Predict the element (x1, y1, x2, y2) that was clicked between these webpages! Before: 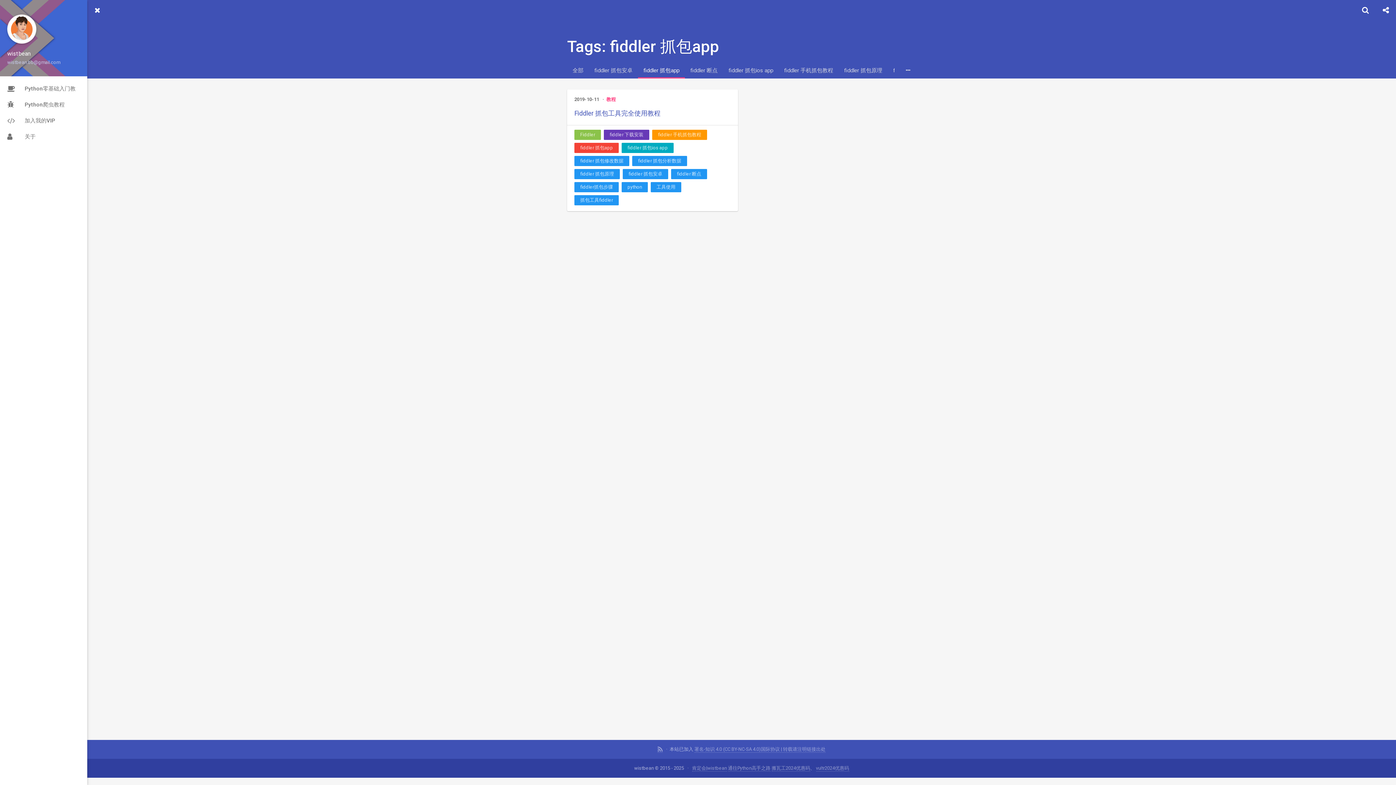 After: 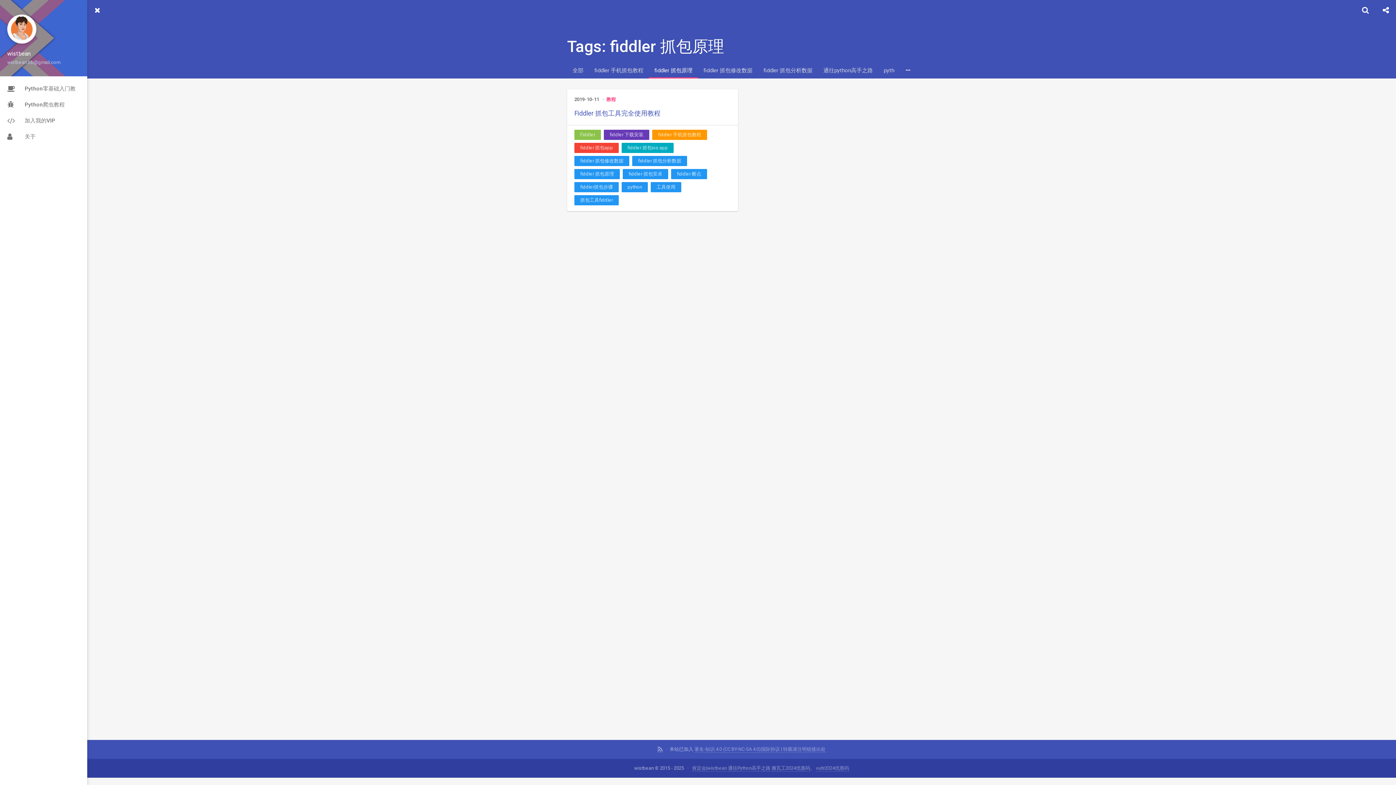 Action: label: fiddler 抓包原理 bbox: (574, 169, 620, 179)